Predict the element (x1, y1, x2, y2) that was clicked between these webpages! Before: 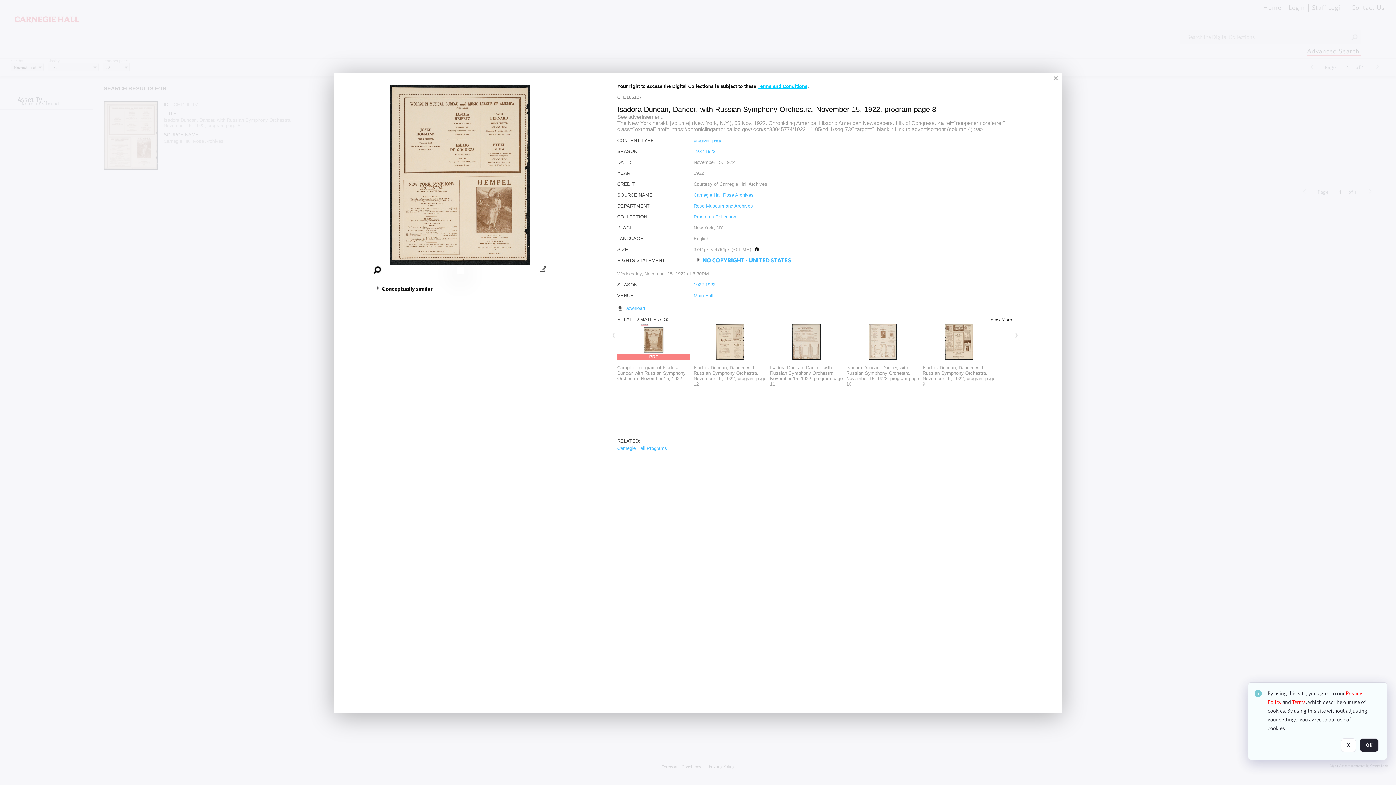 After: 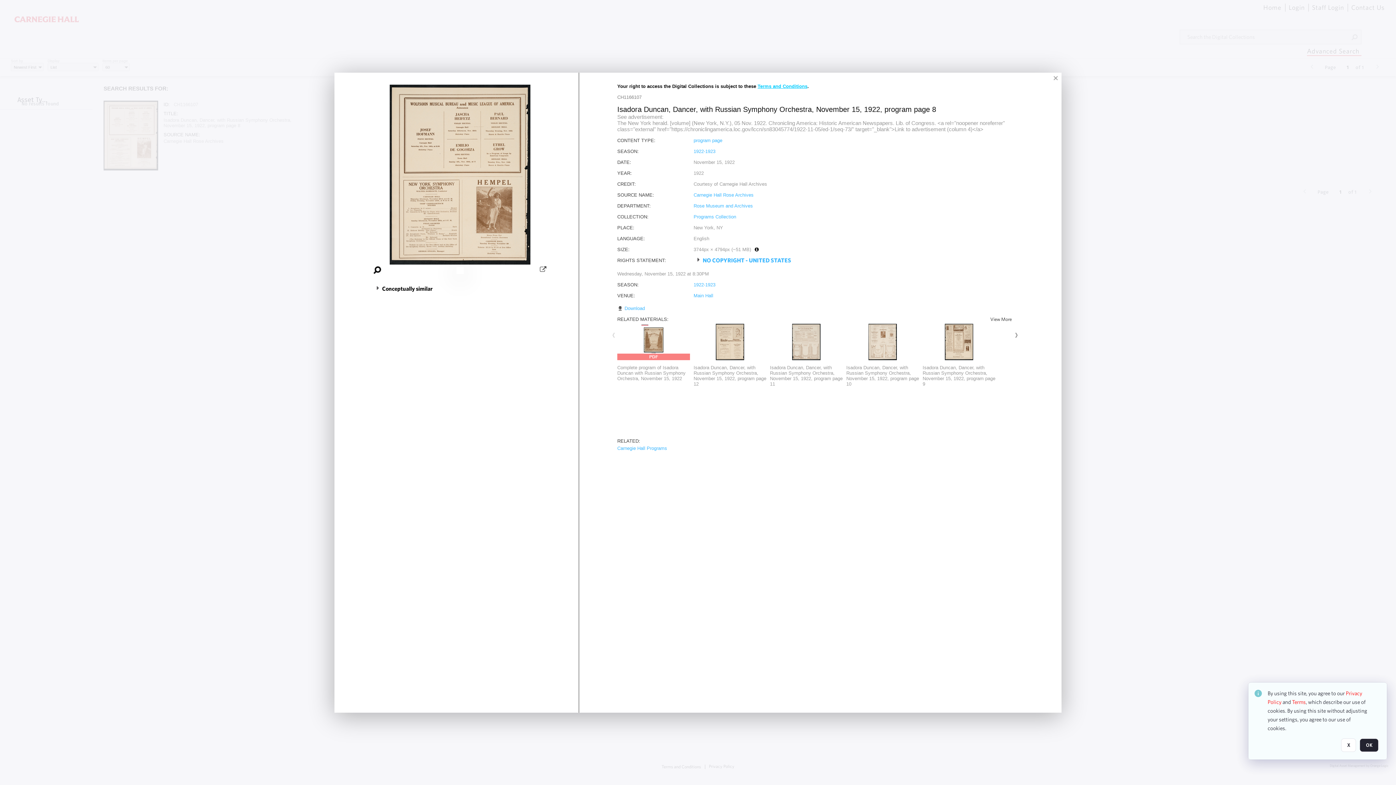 Action: bbox: (610, 323, 617, 347)